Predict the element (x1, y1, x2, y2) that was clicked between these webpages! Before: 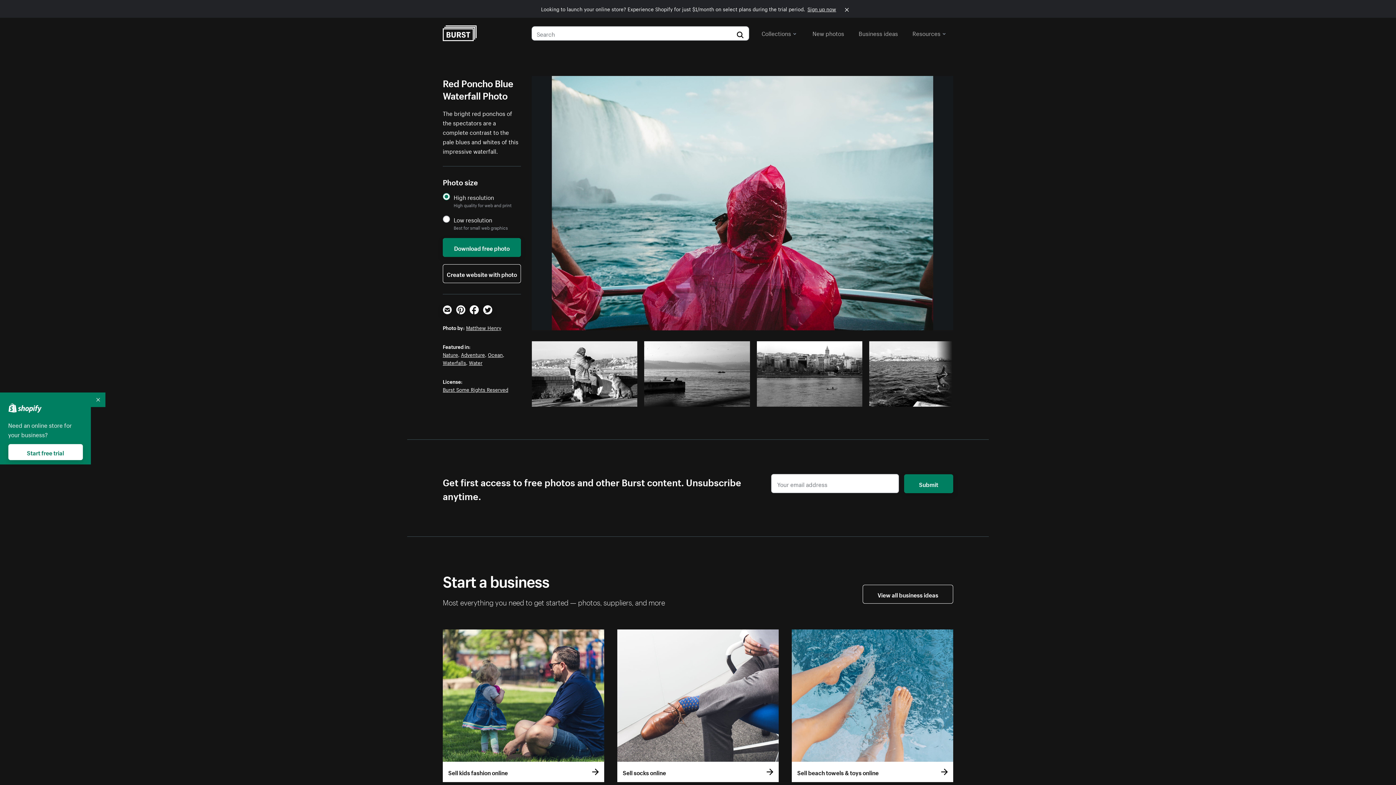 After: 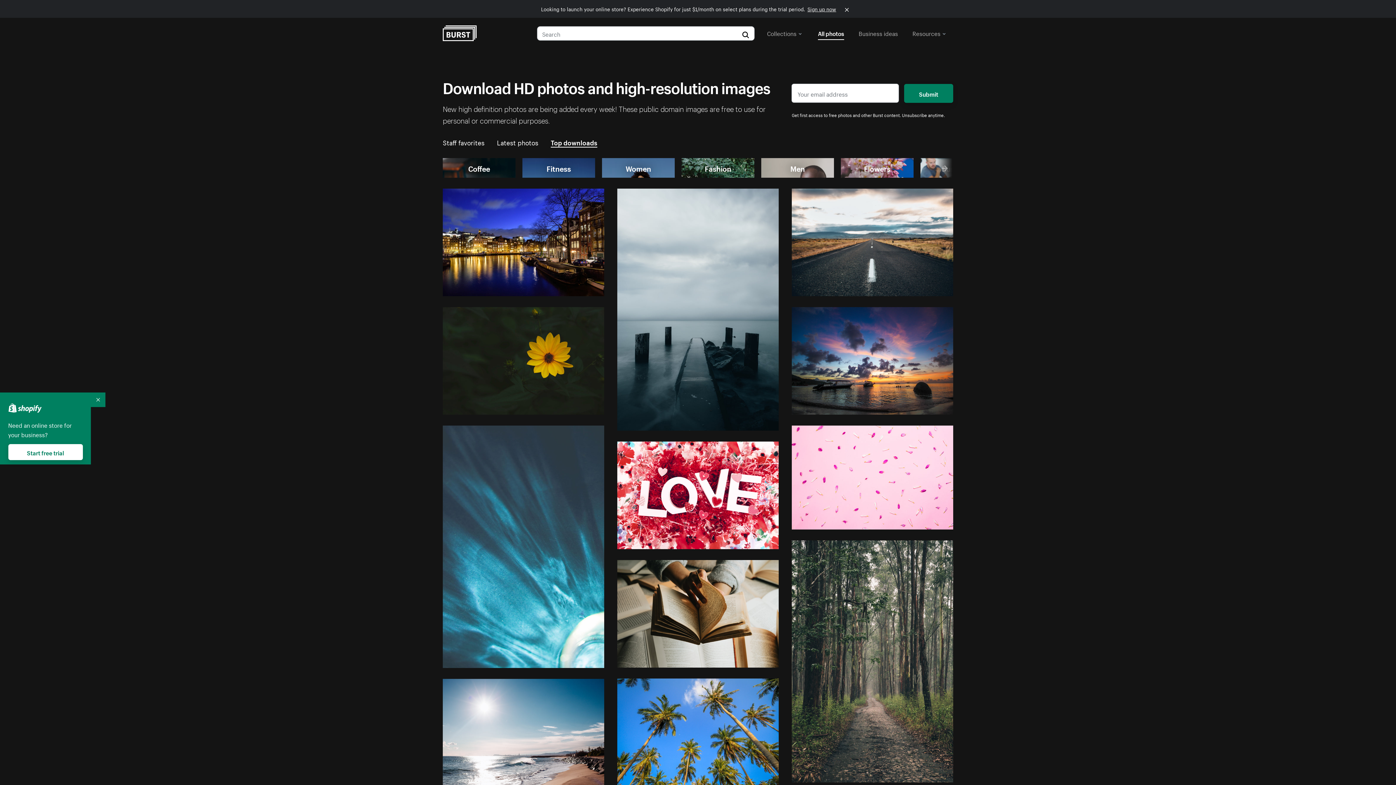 Action: bbox: (812, 26, 844, 39) label: New photos